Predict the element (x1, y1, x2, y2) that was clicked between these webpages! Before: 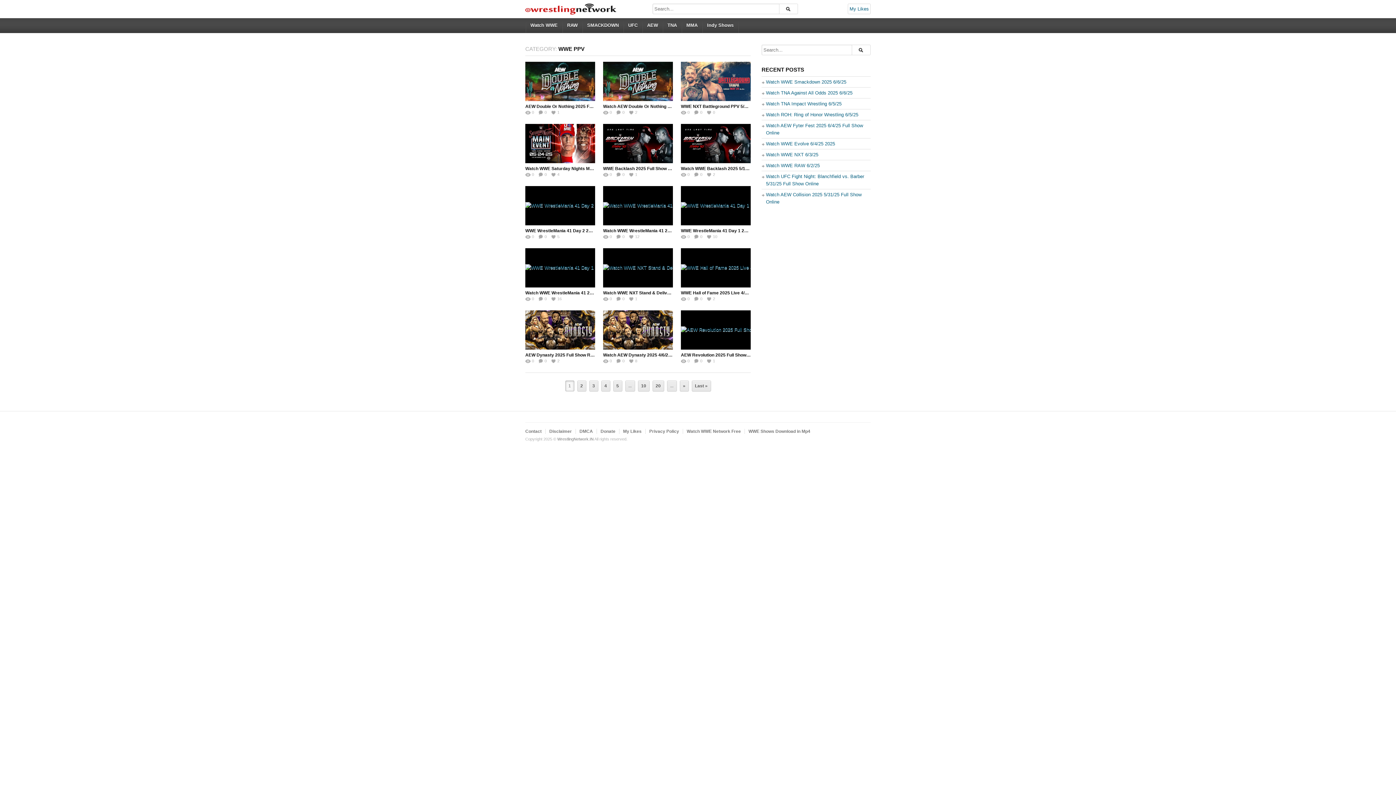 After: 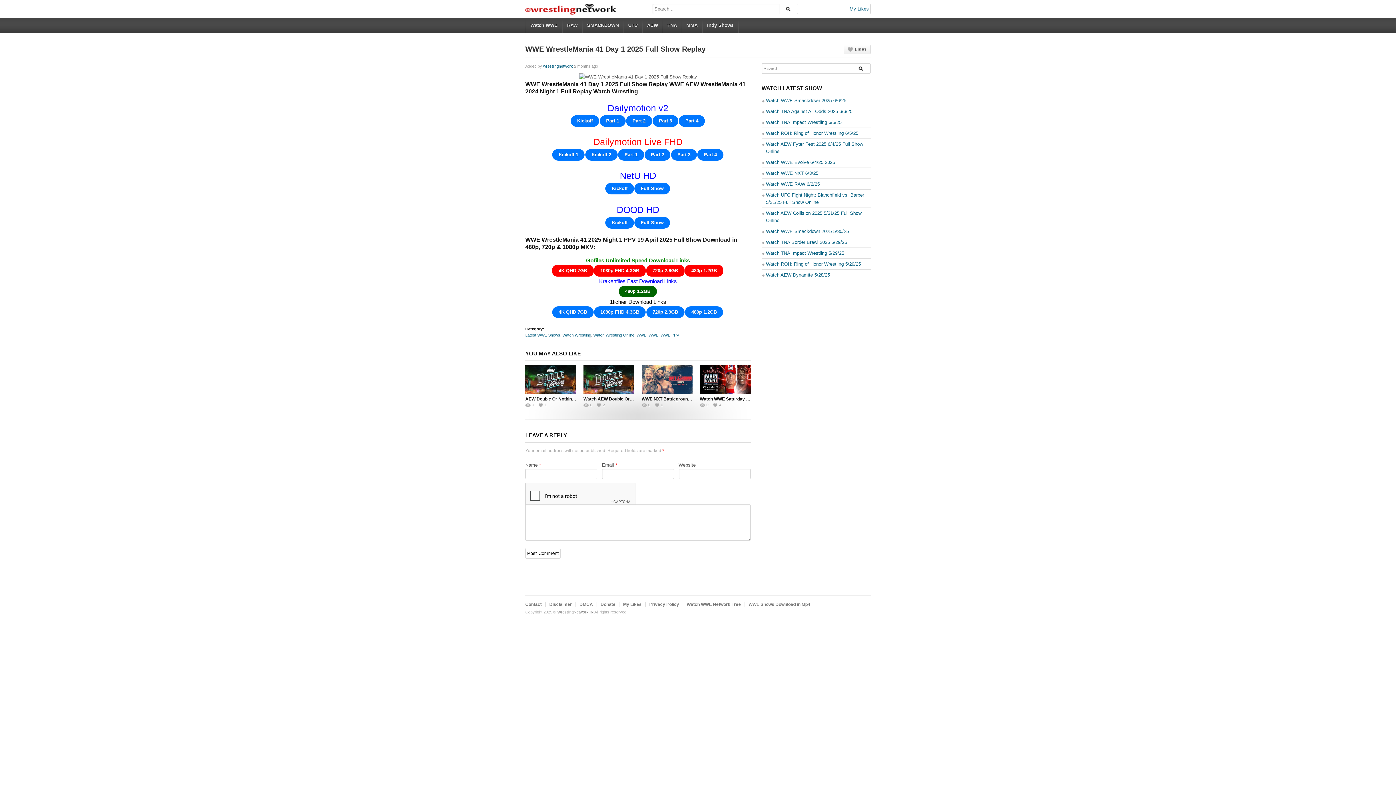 Action: bbox: (644, 149, 787, 261)